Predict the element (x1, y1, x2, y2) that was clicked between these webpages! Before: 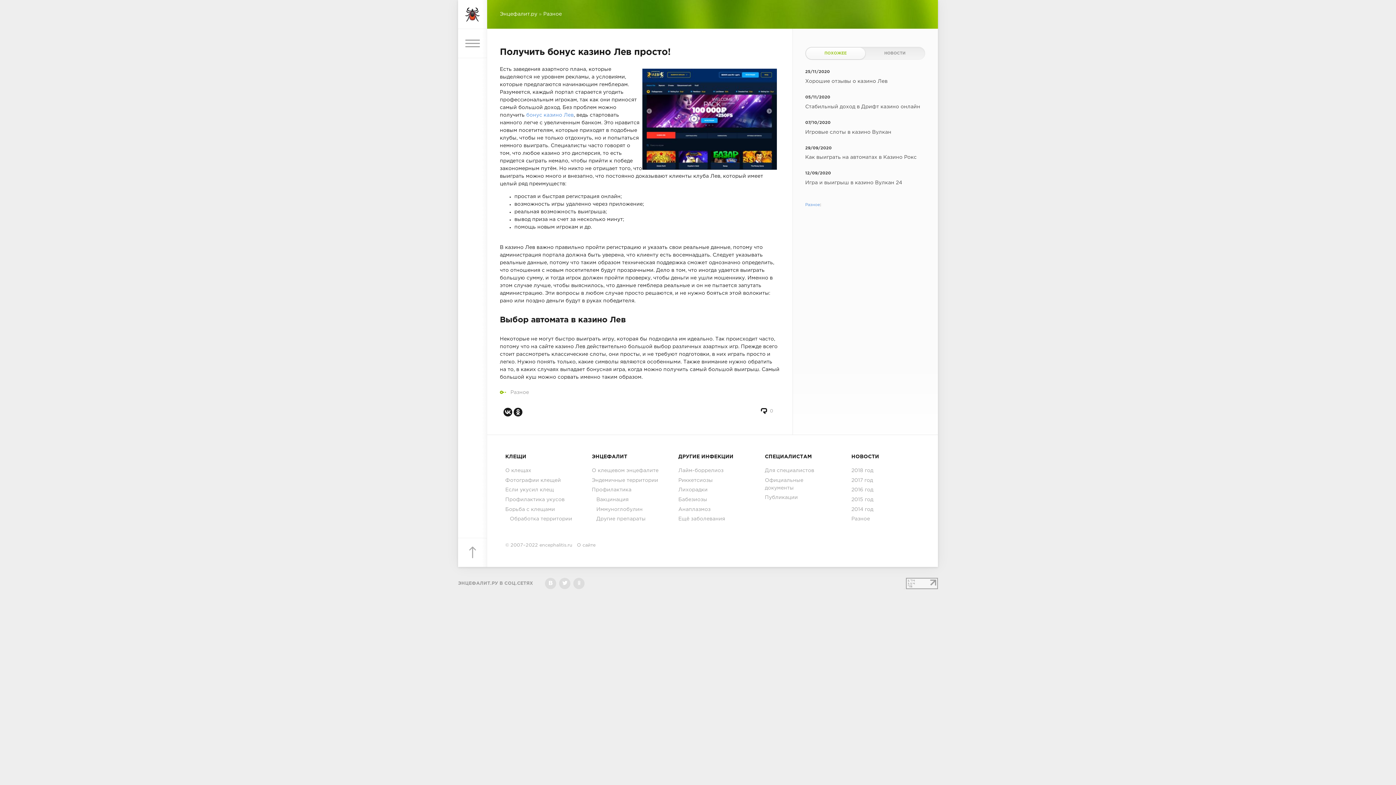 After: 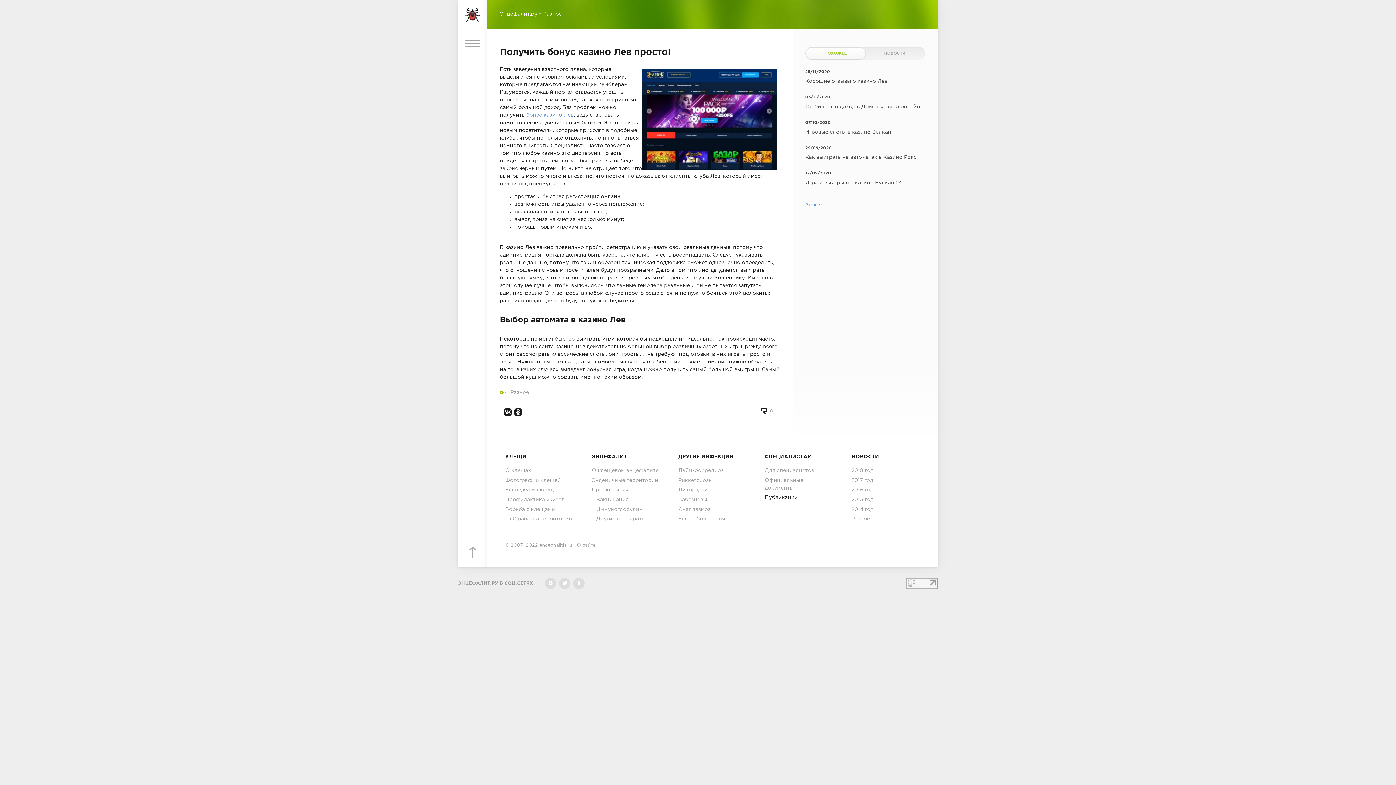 Action: label: Публикации bbox: (765, 493, 833, 502)